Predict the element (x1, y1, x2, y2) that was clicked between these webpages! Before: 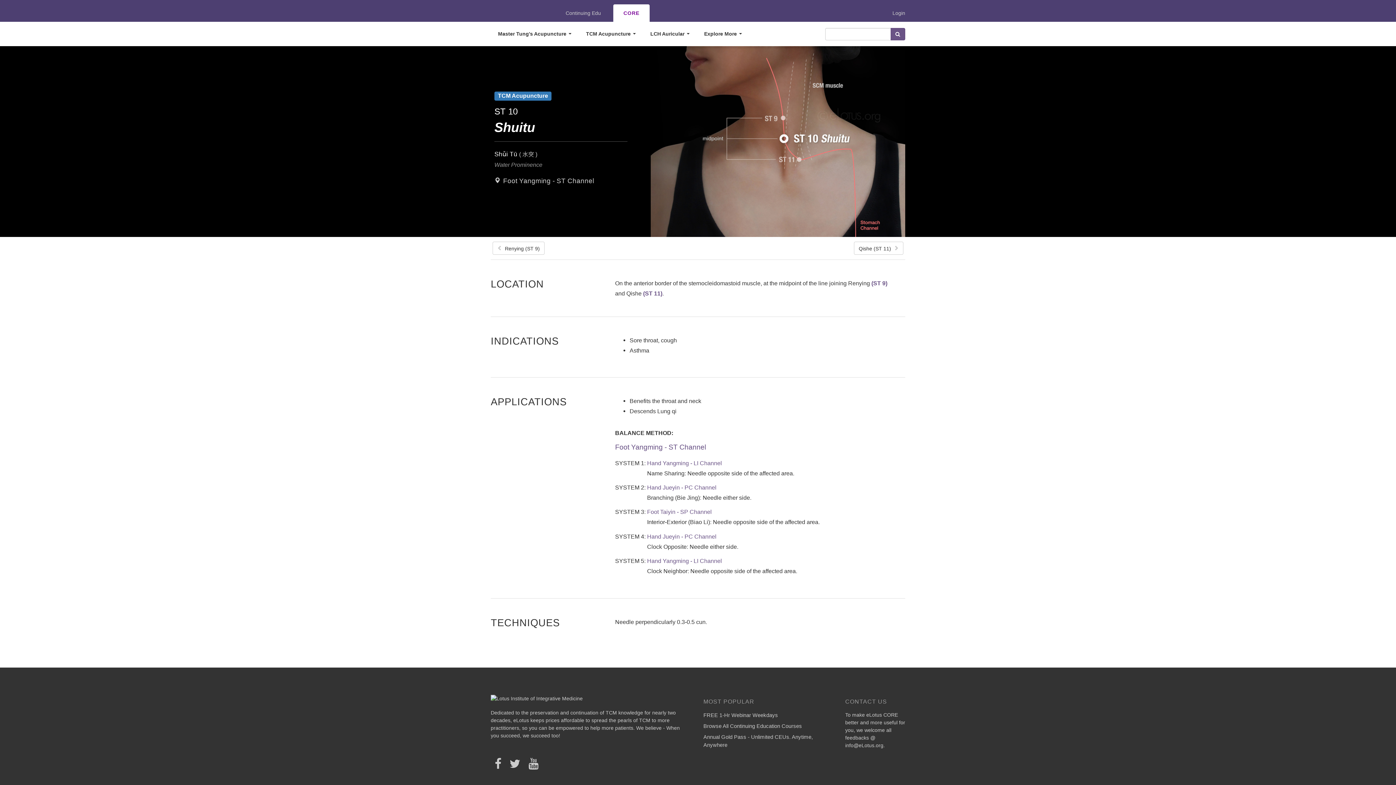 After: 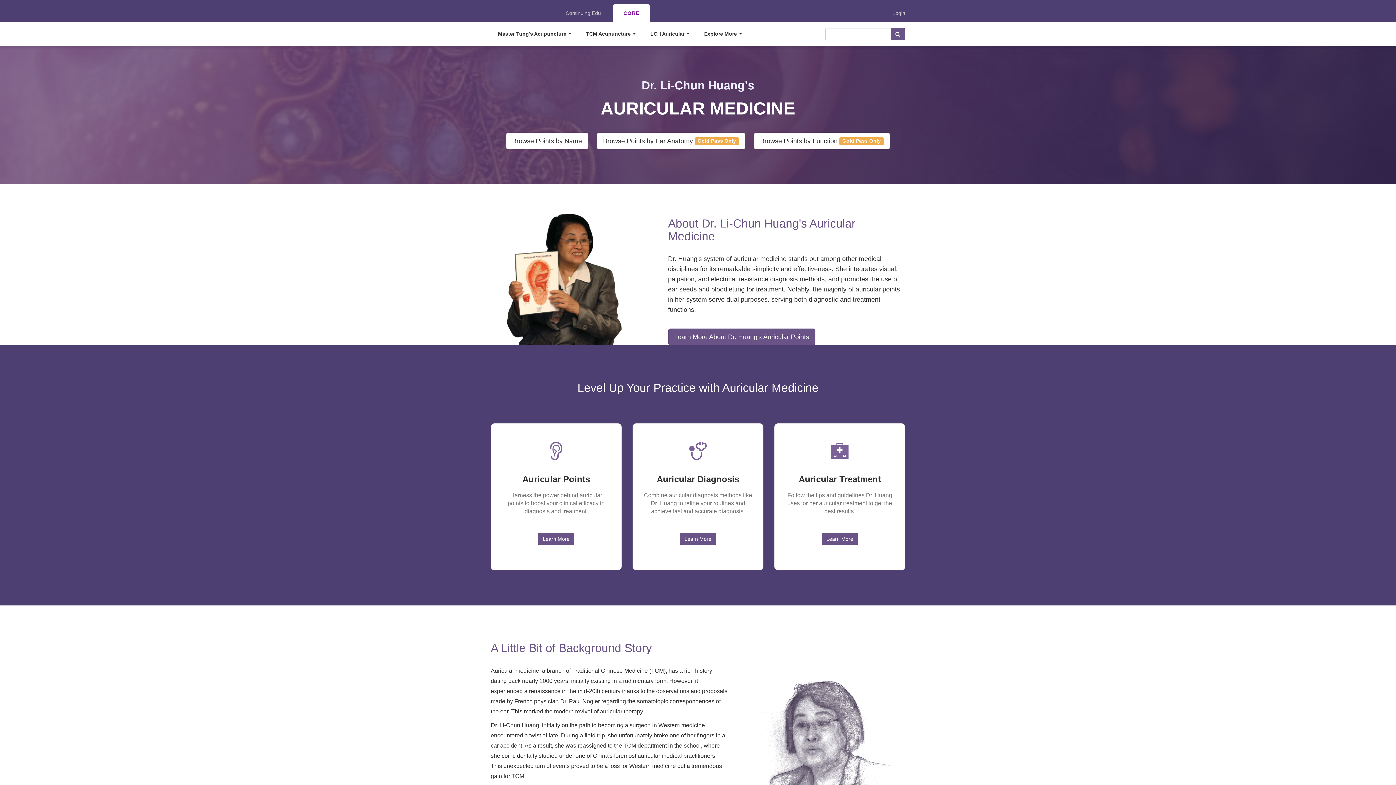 Action: bbox: (643, 21, 697, 46) label: LCH Auricular 